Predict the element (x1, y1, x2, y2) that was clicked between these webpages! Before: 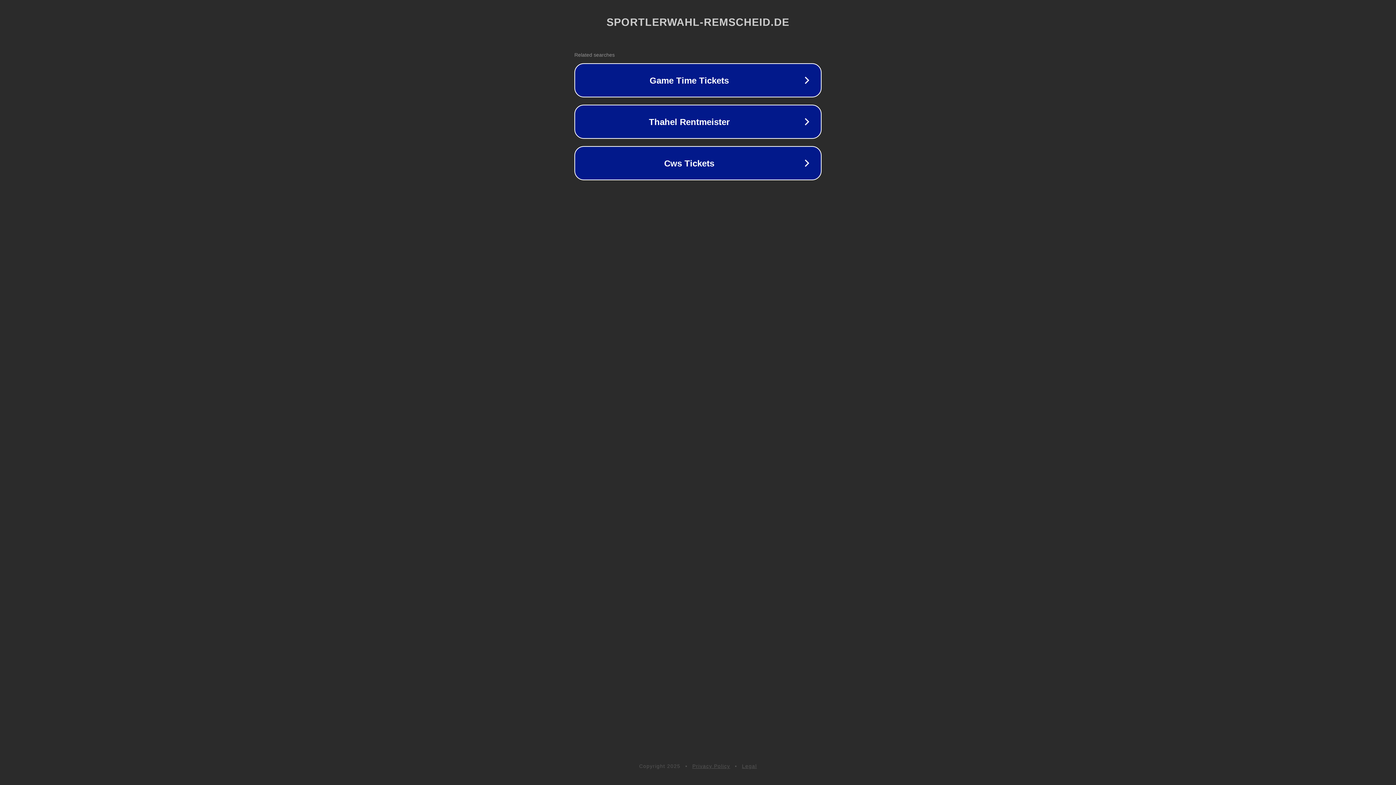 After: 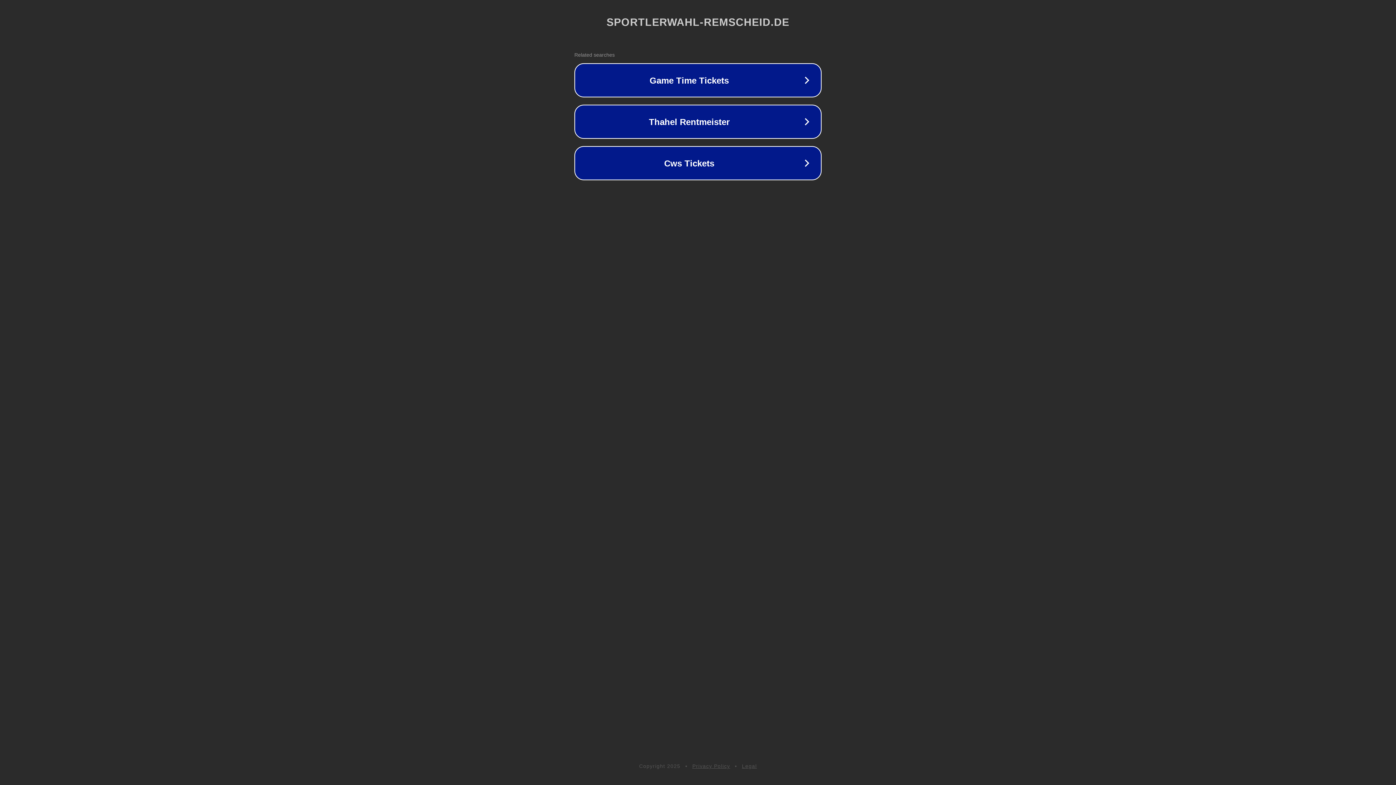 Action: bbox: (692, 763, 730, 769) label: Privacy Policy